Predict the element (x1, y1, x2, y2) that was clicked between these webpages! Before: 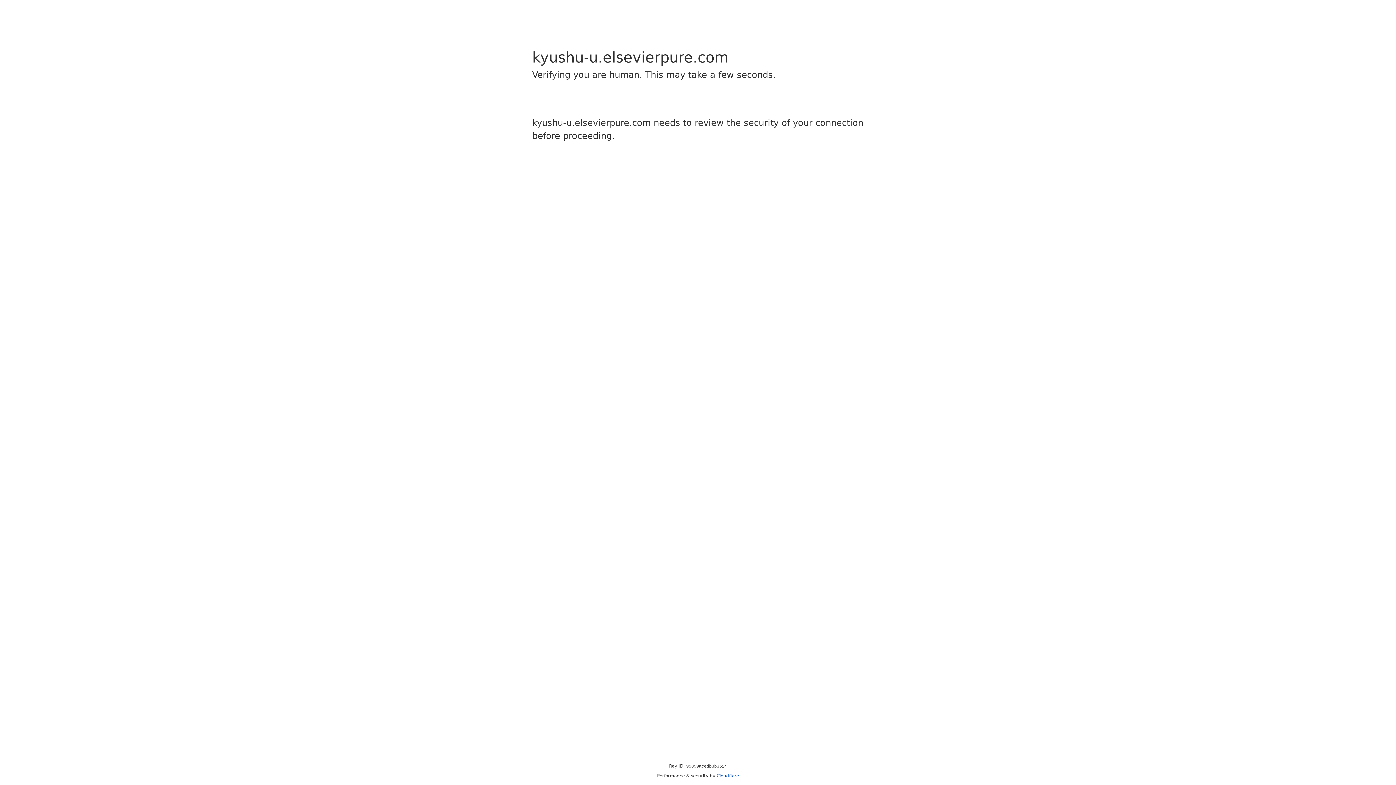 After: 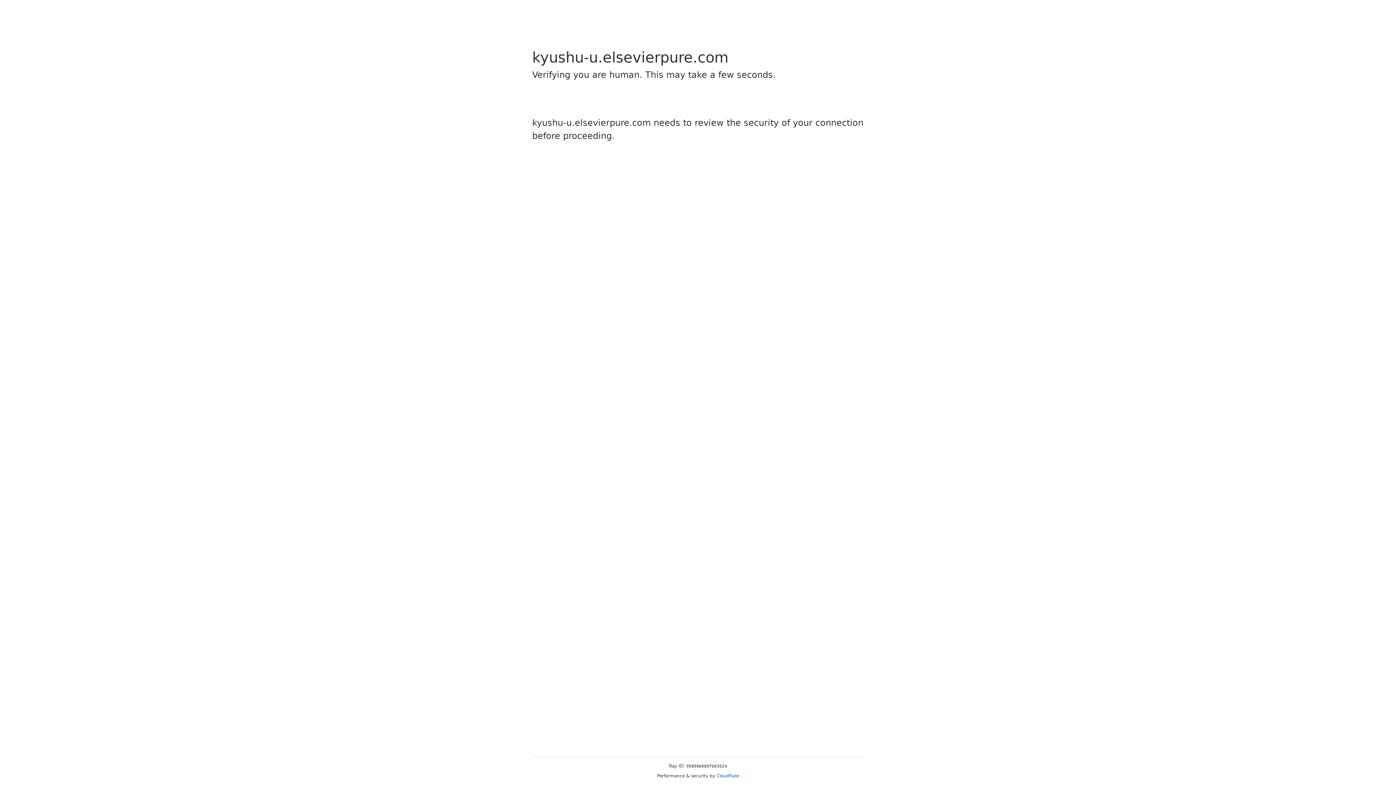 Action: label: Cloudflare bbox: (716, 773, 739, 778)